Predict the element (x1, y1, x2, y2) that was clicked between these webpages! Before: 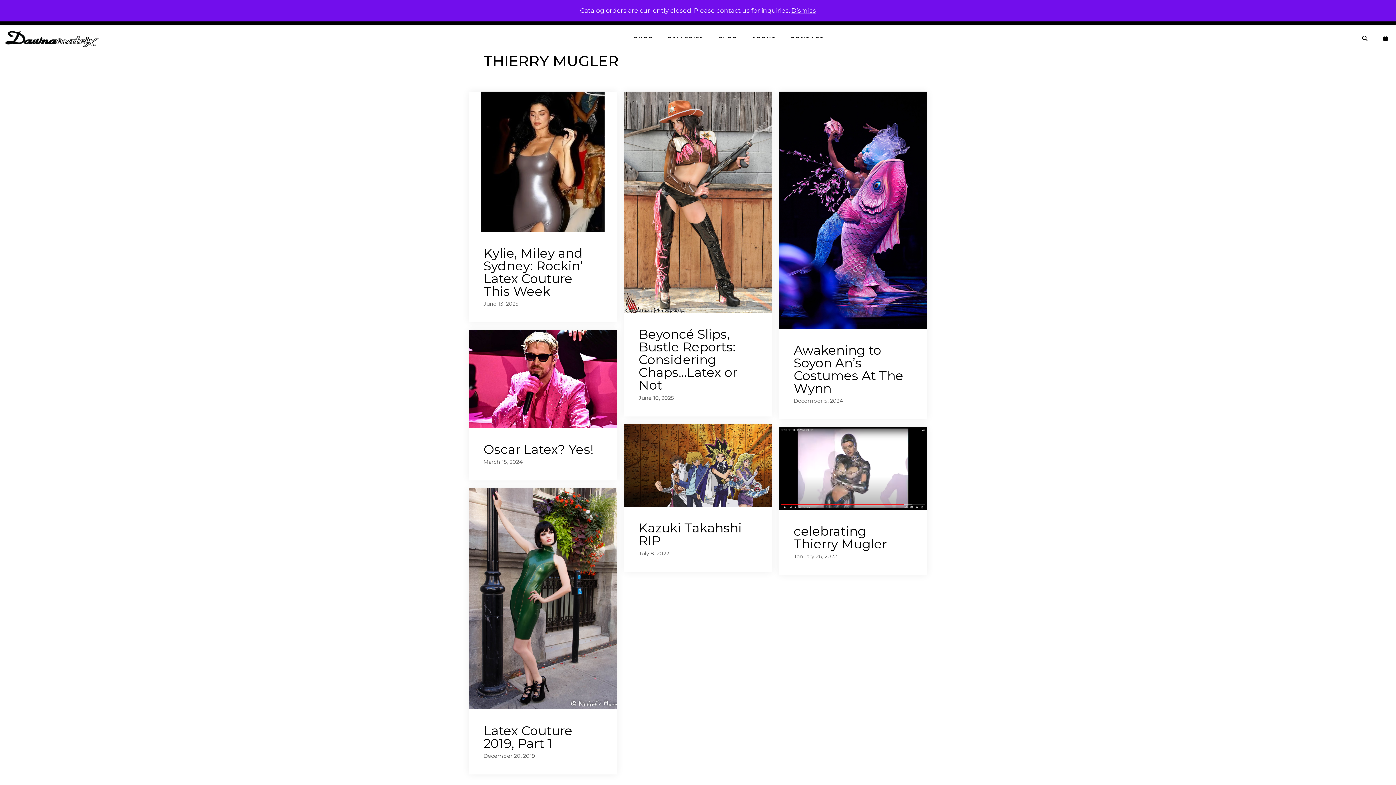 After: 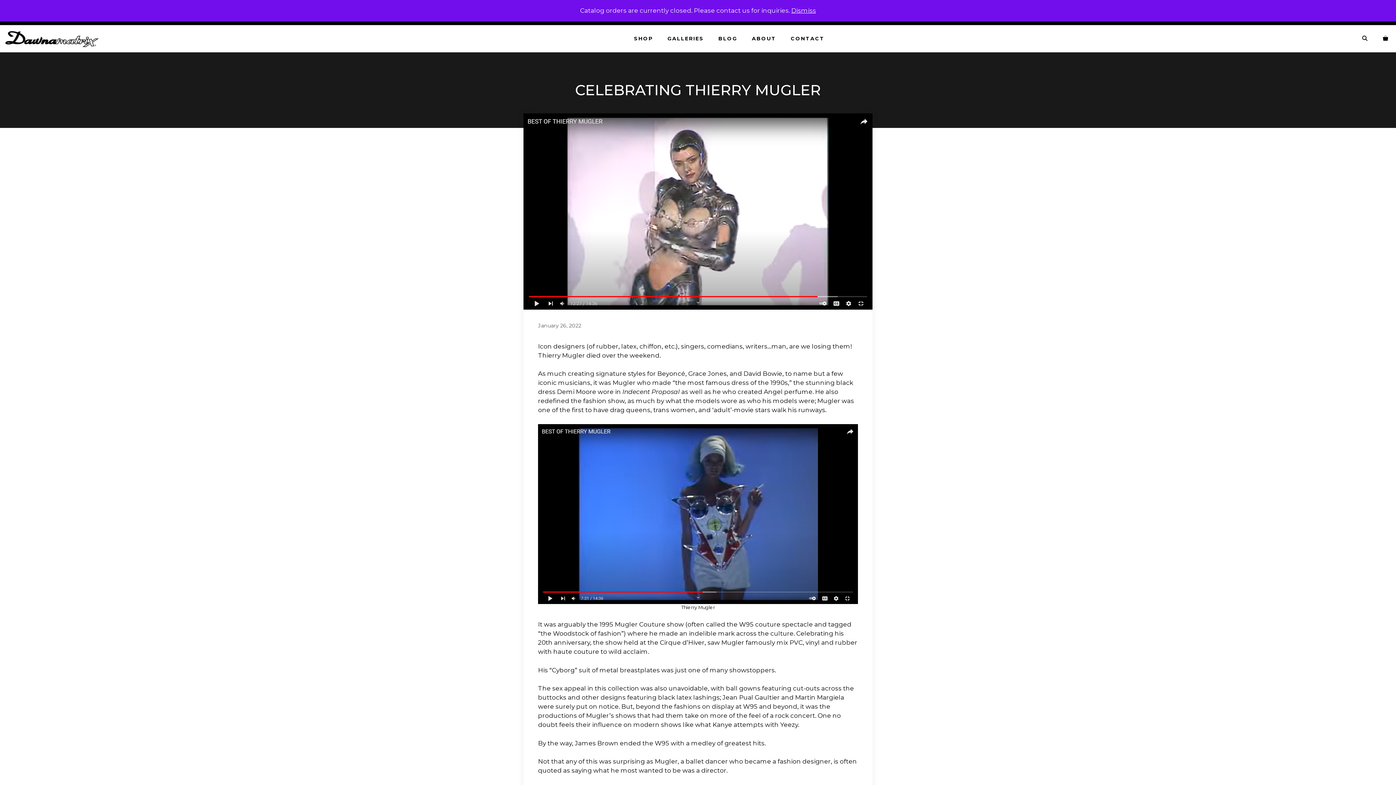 Action: bbox: (779, 504, 927, 511)